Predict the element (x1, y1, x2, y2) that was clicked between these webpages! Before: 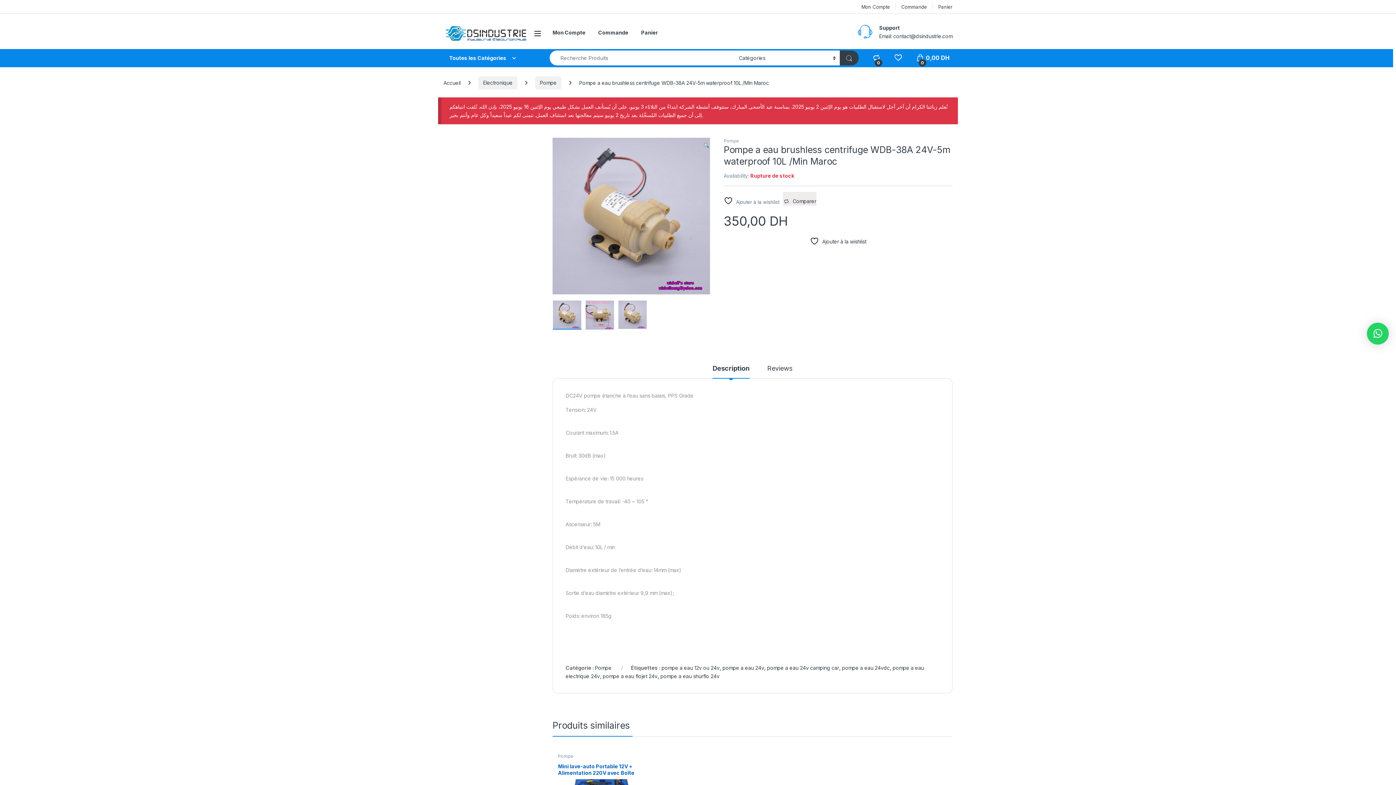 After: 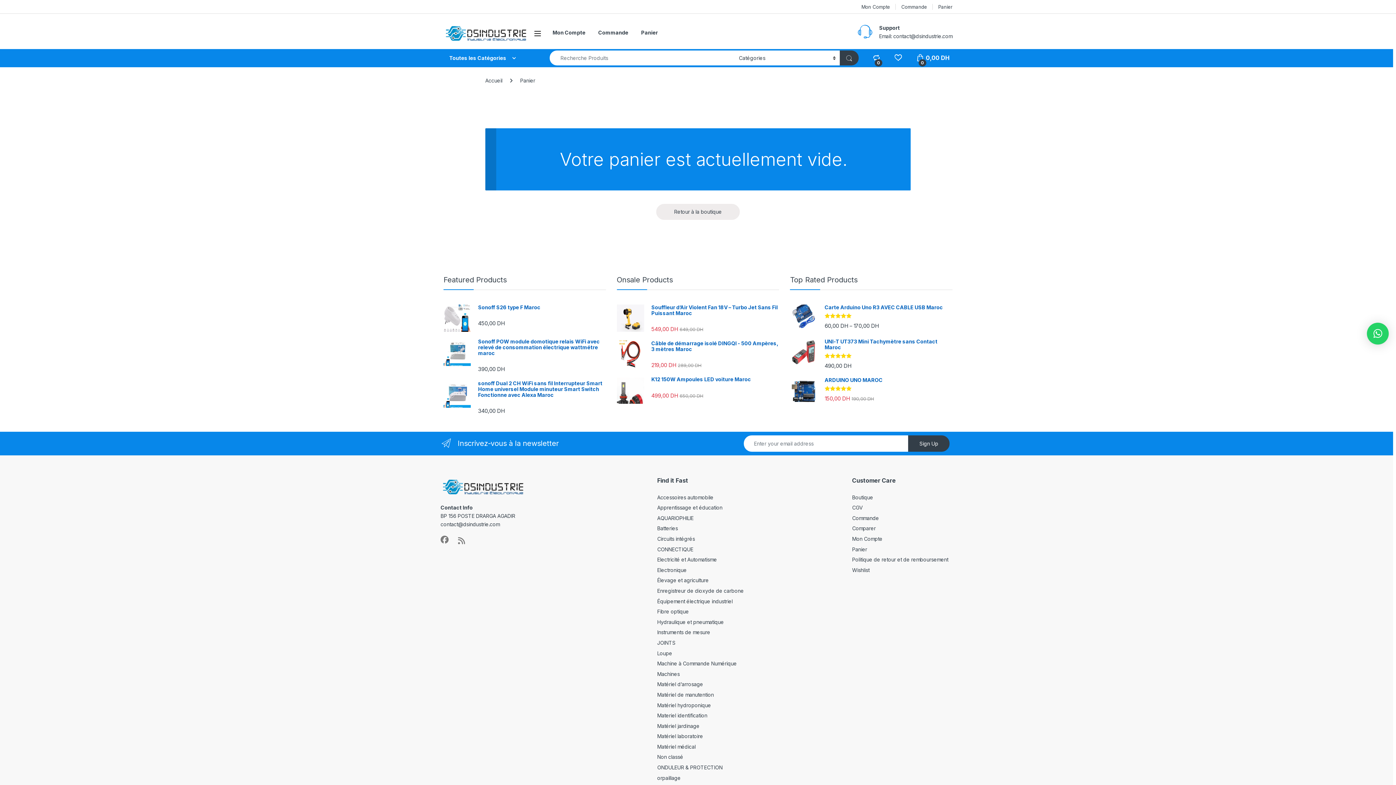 Action: bbox: (641, 24, 658, 40) label: Panier